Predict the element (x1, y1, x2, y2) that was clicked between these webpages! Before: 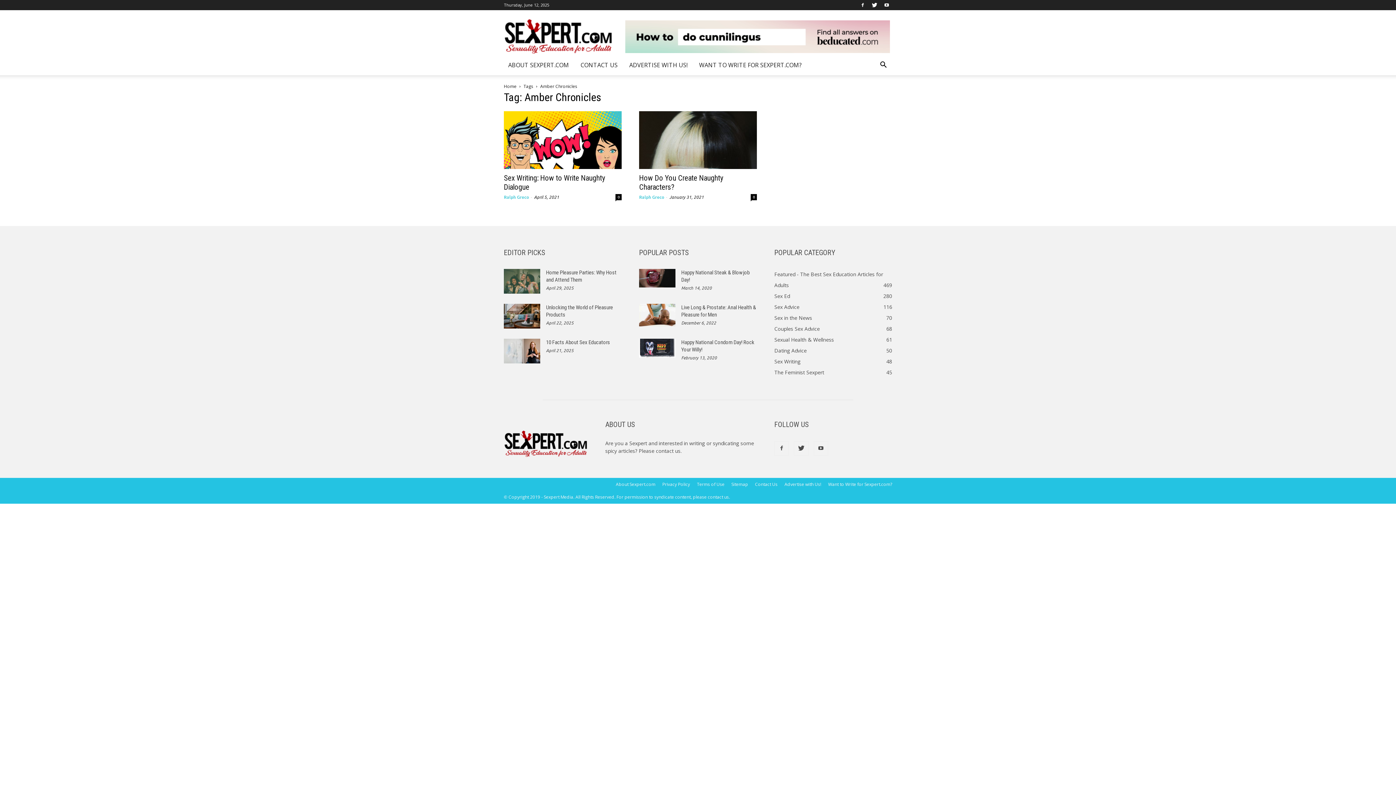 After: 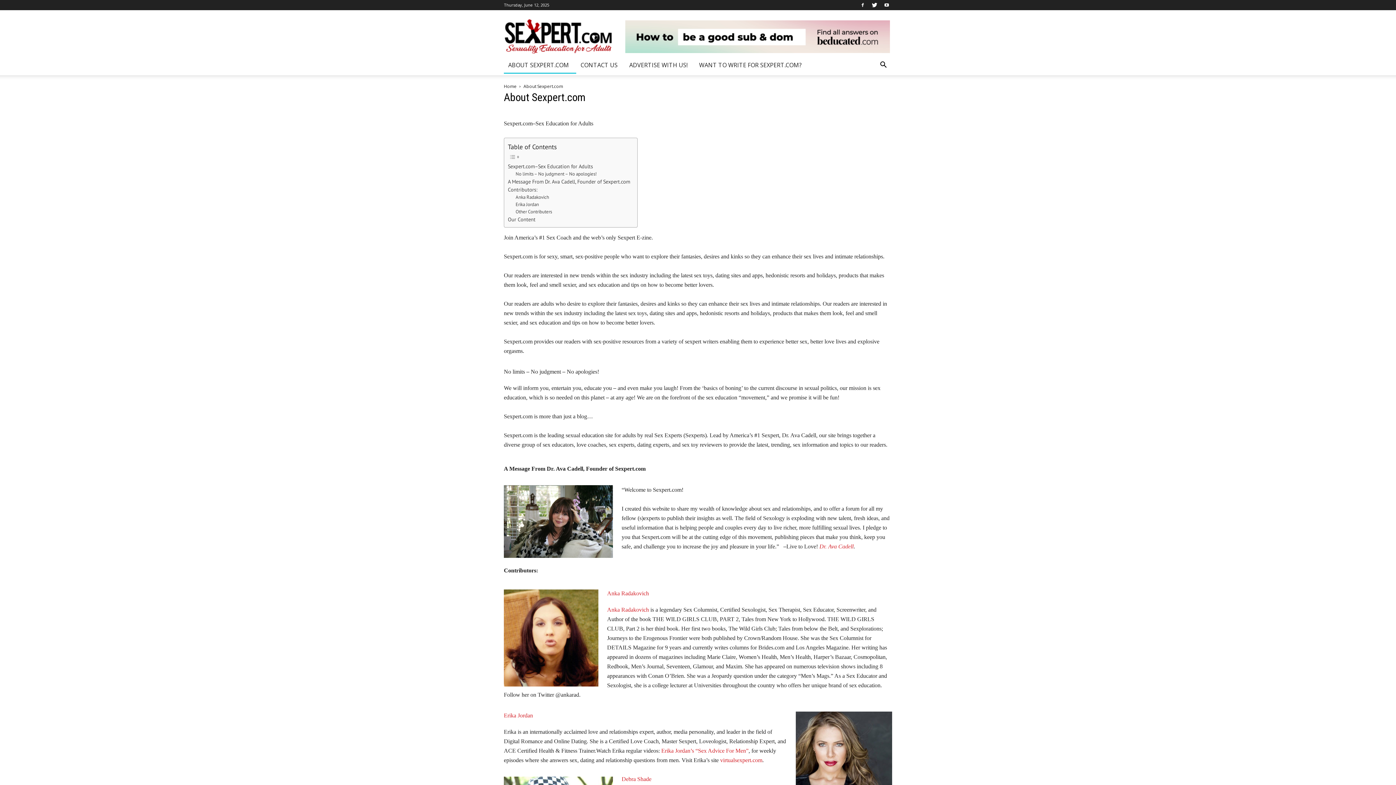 Action: bbox: (504, 56, 576, 75) label: ABOUT SEXPERT.COM